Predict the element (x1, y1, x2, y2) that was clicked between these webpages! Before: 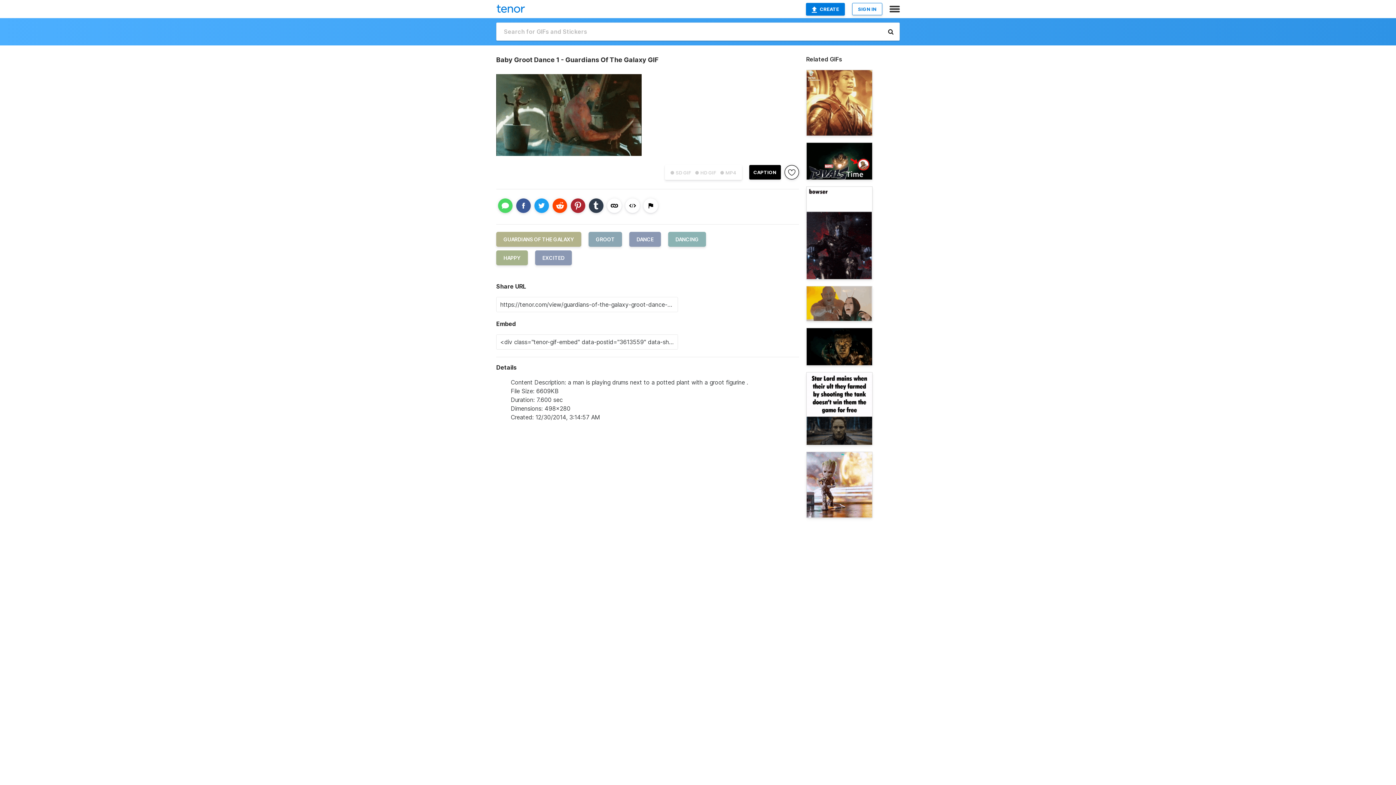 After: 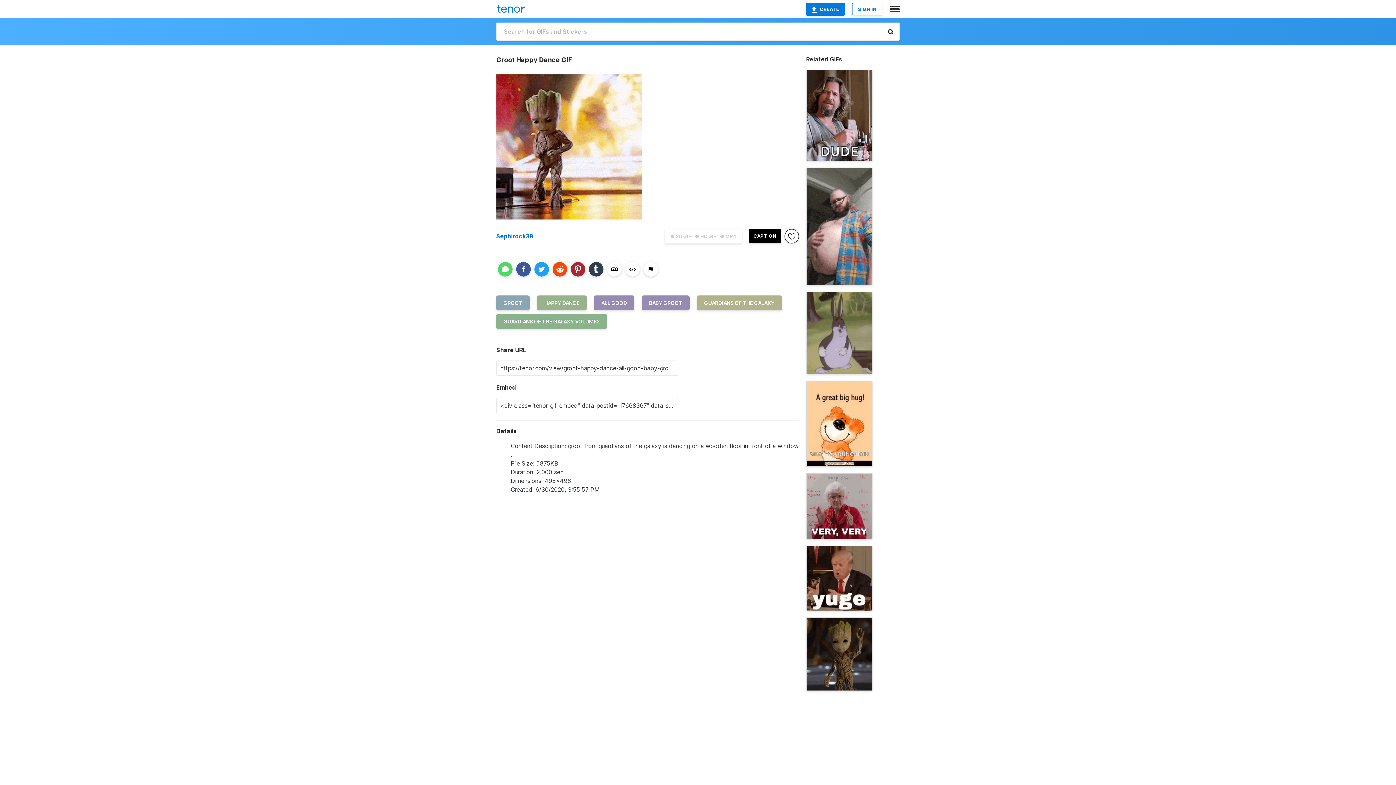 Action: bbox: (806, 451, 872, 518)